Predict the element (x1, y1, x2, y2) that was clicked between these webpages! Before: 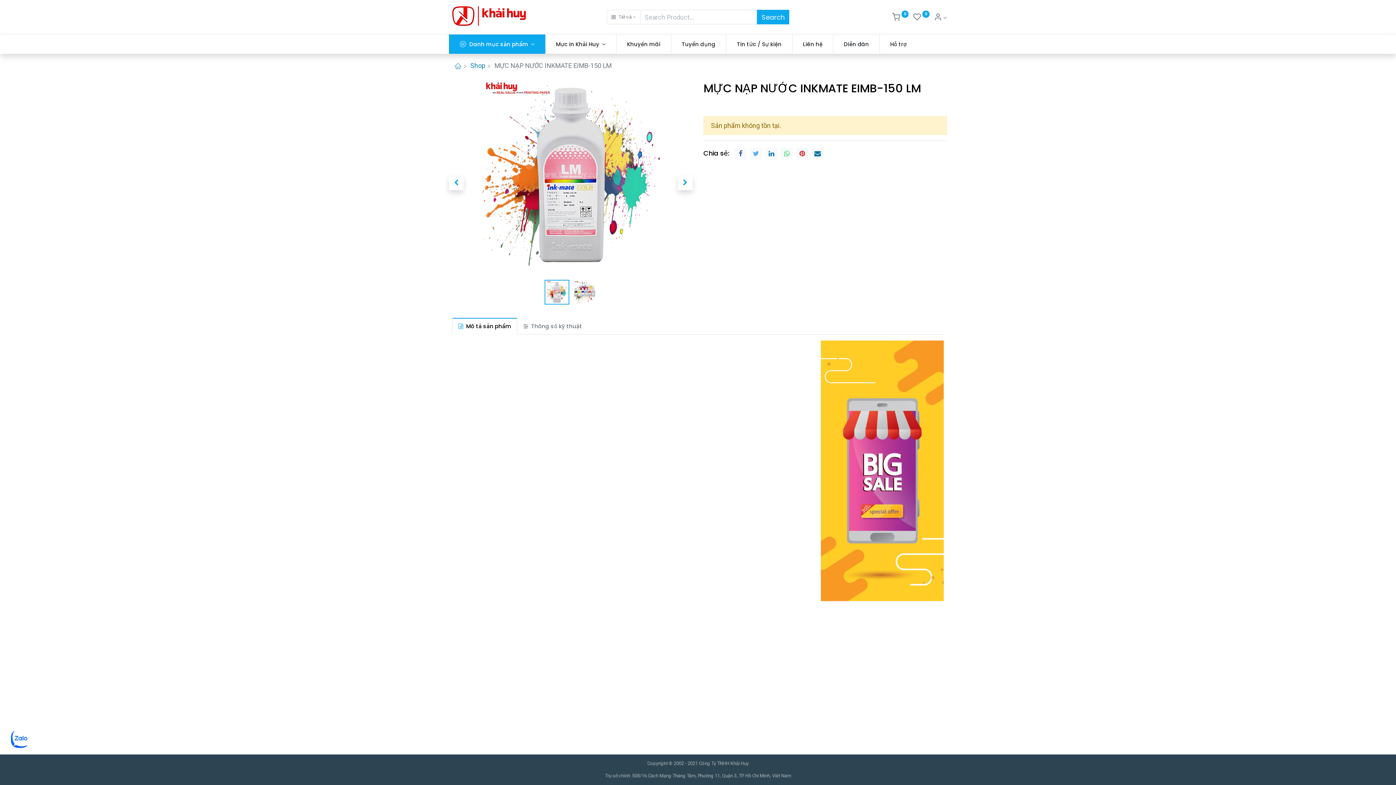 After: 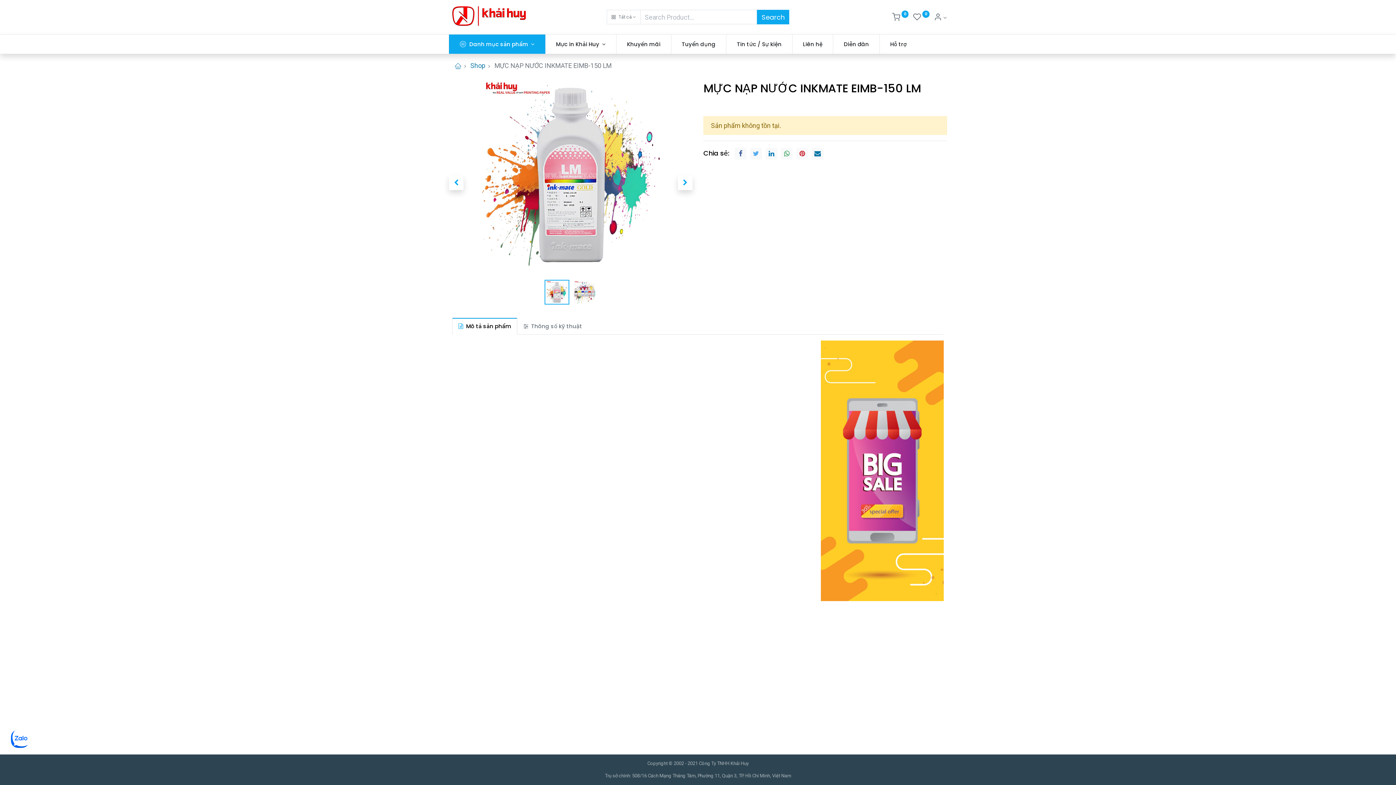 Action: bbox: (781, 148, 792, 159)